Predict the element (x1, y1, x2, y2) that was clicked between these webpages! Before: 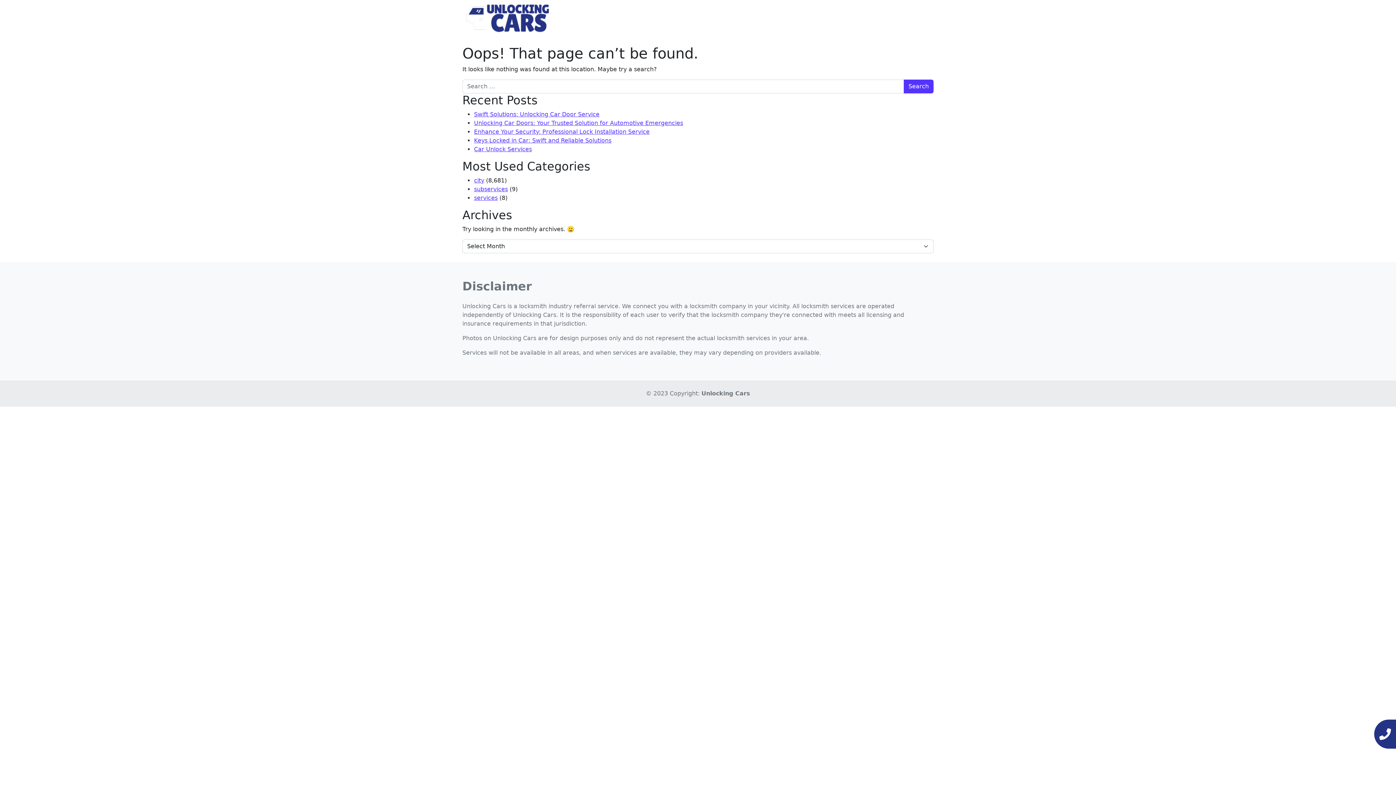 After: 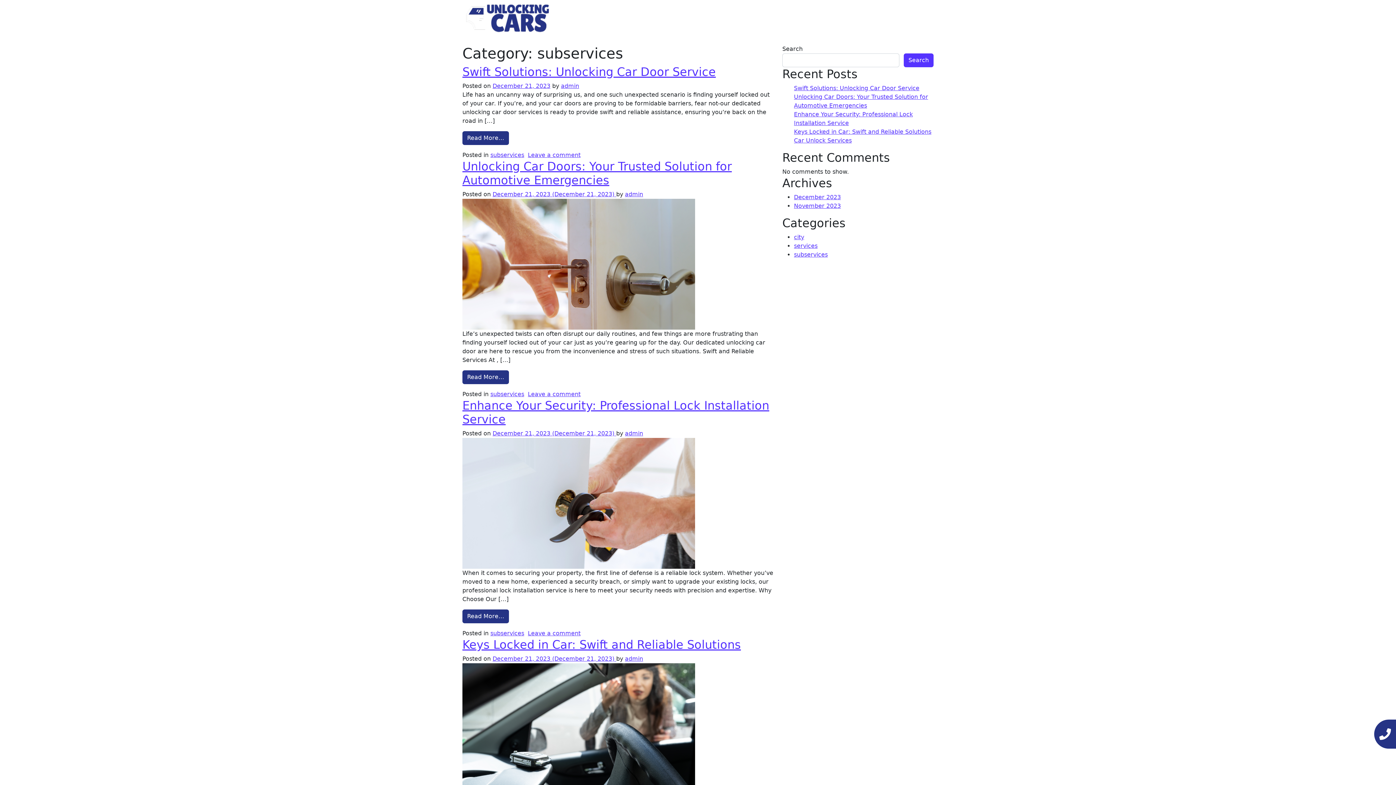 Action: bbox: (474, 185, 508, 192) label: subservices